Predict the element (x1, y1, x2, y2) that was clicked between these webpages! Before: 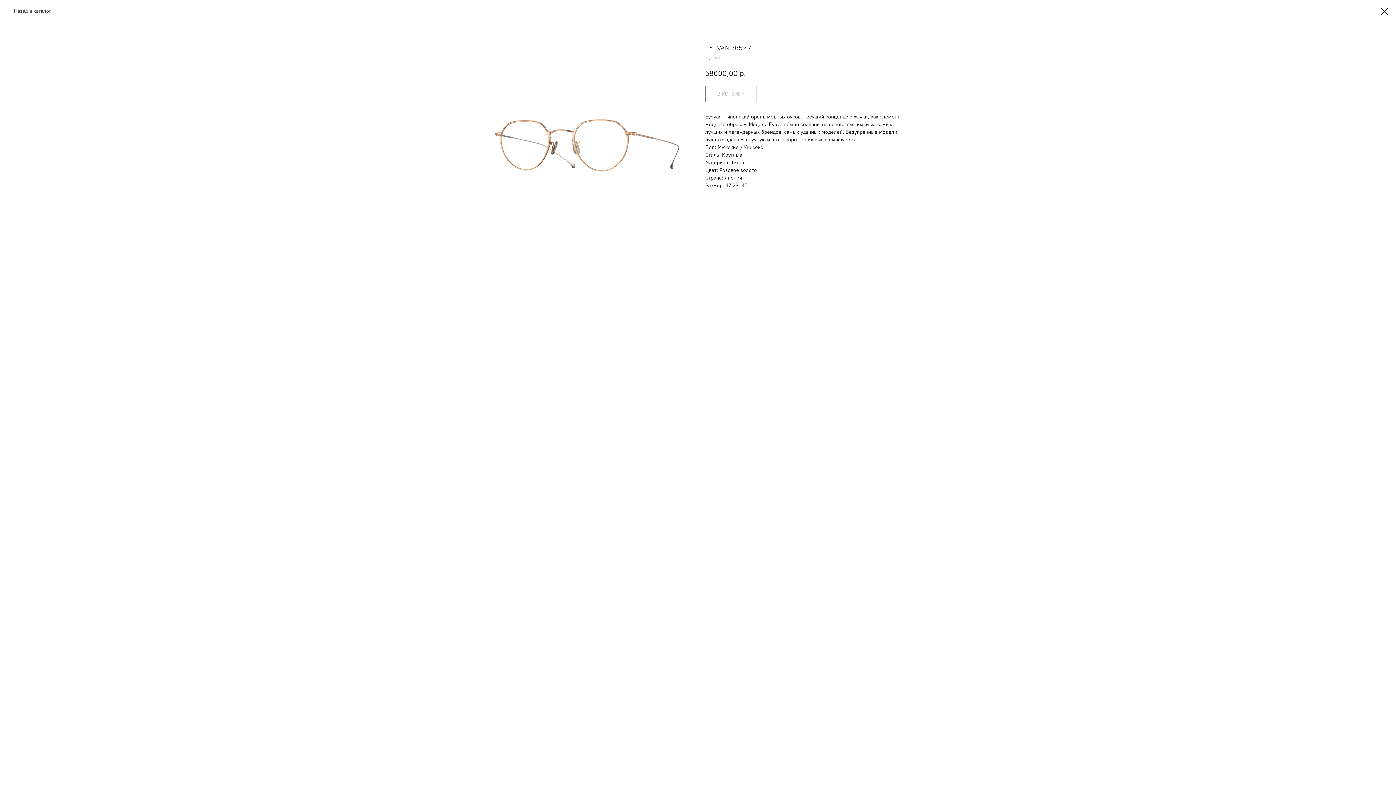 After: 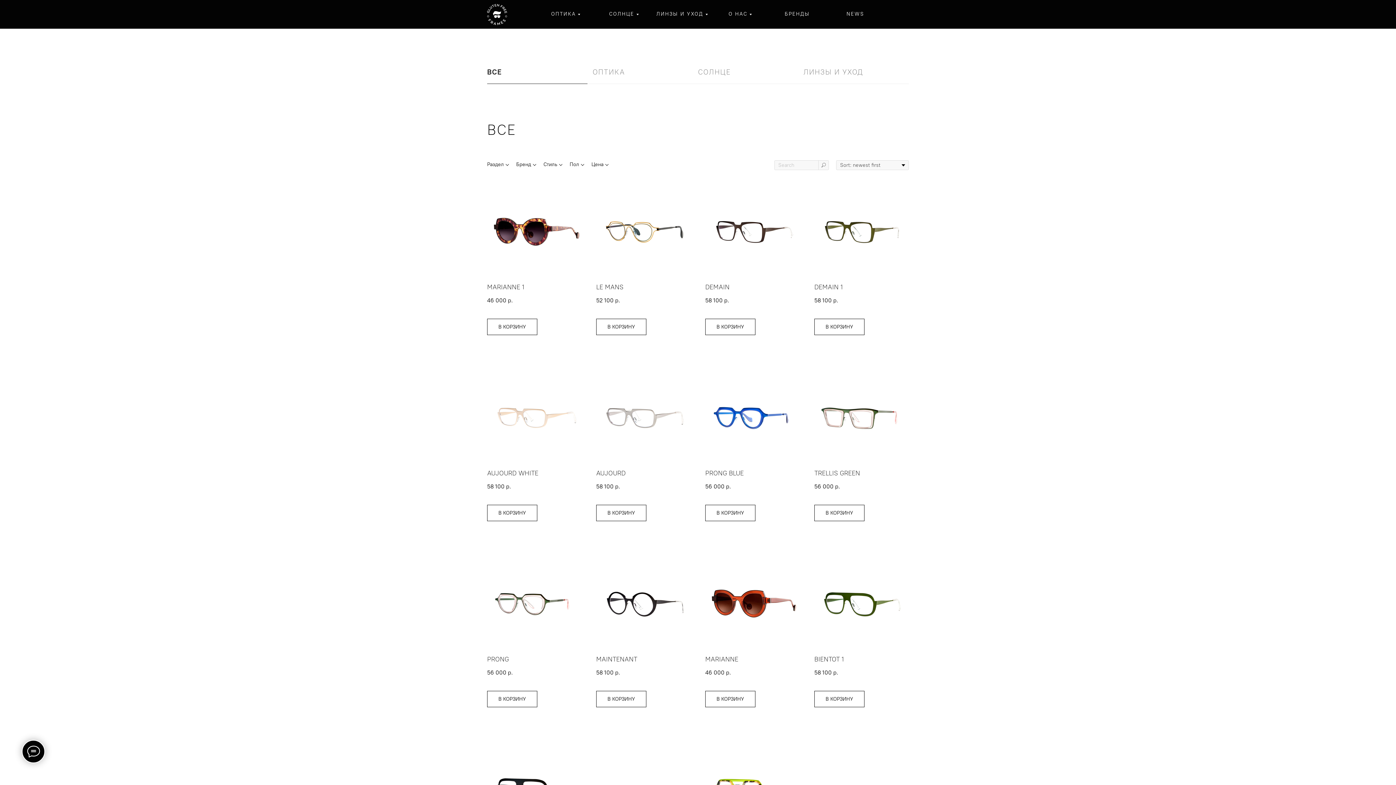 Action: label: Назад в каталог bbox: (7, 7, 51, 14)